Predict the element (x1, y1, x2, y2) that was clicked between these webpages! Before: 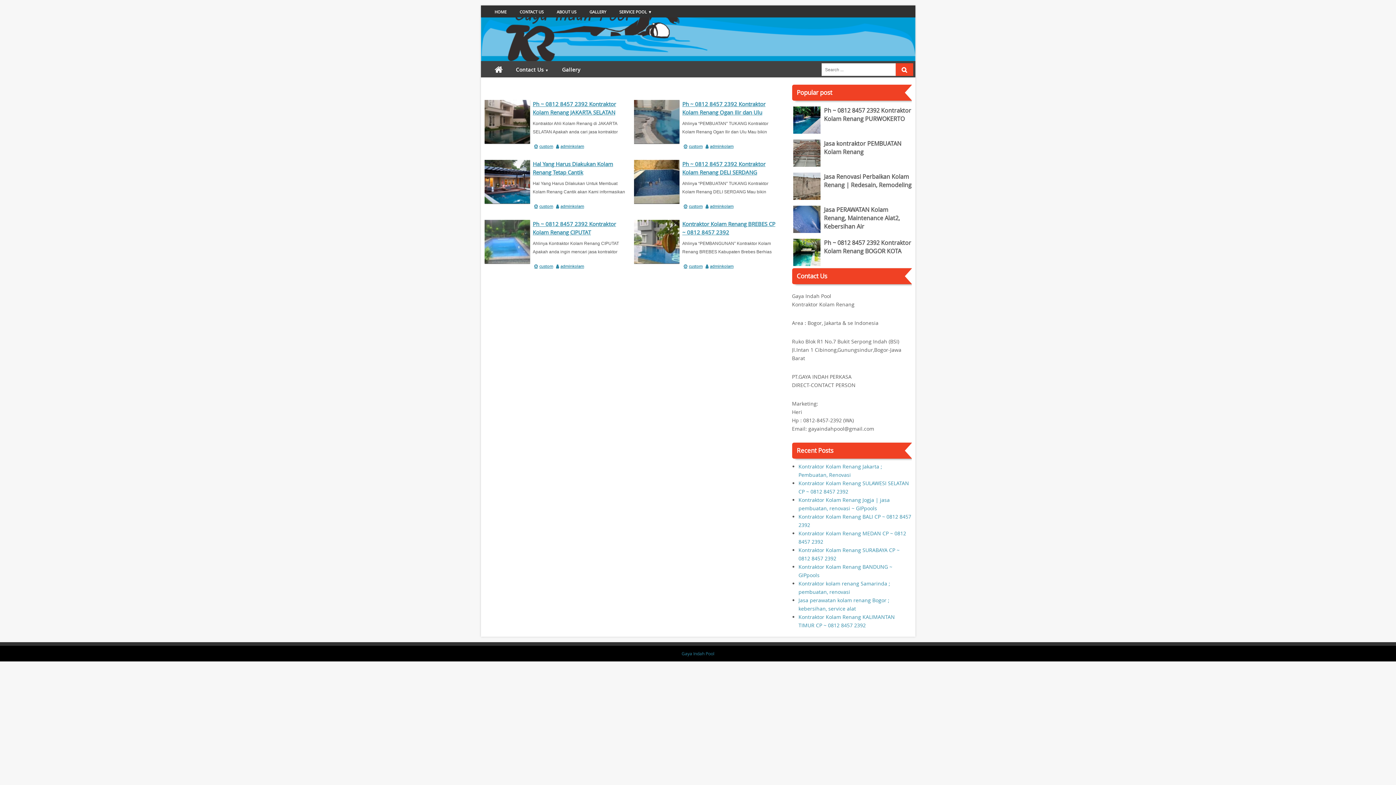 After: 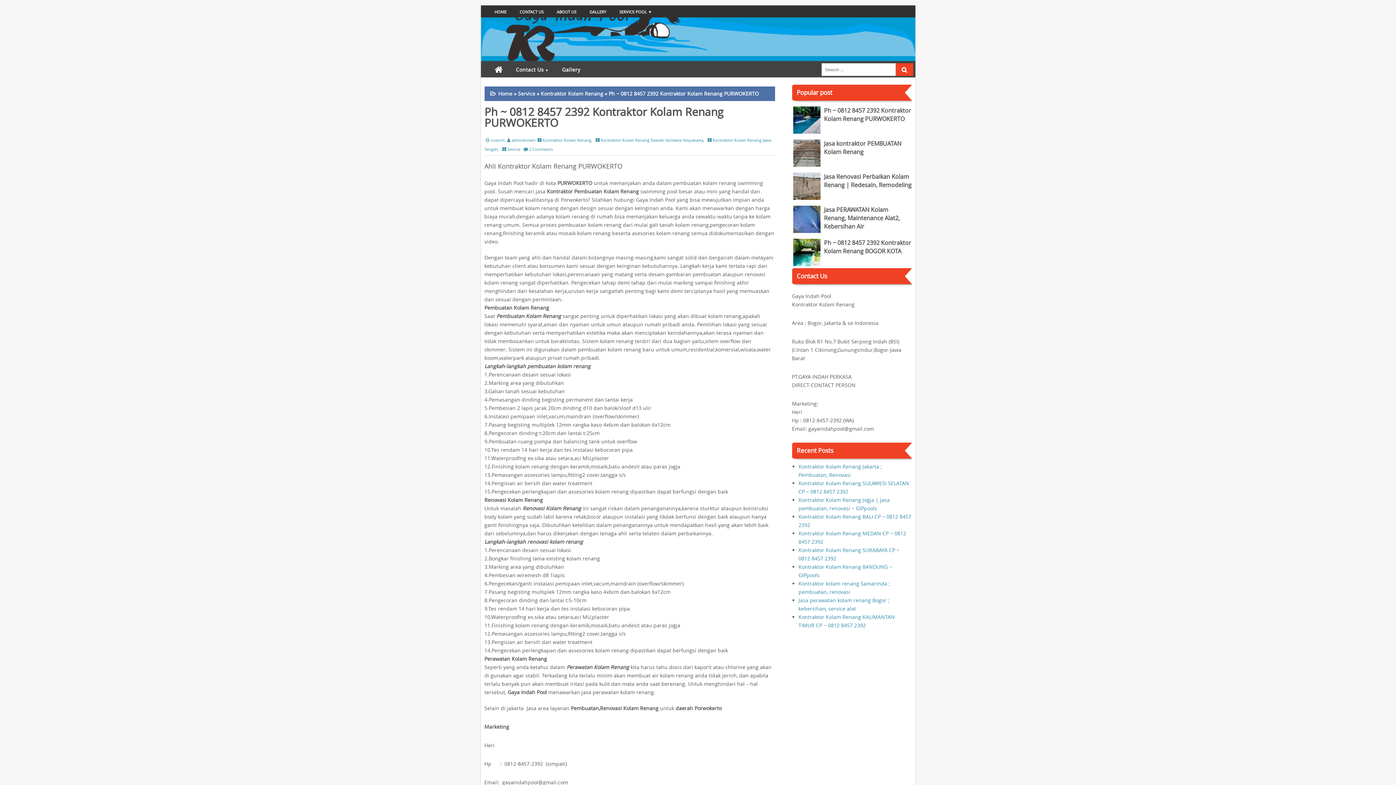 Action: bbox: (824, 106, 911, 122) label: Ph ~ 0812 8457 2392 Kontraktor Kolam Renang PURWOKERTO